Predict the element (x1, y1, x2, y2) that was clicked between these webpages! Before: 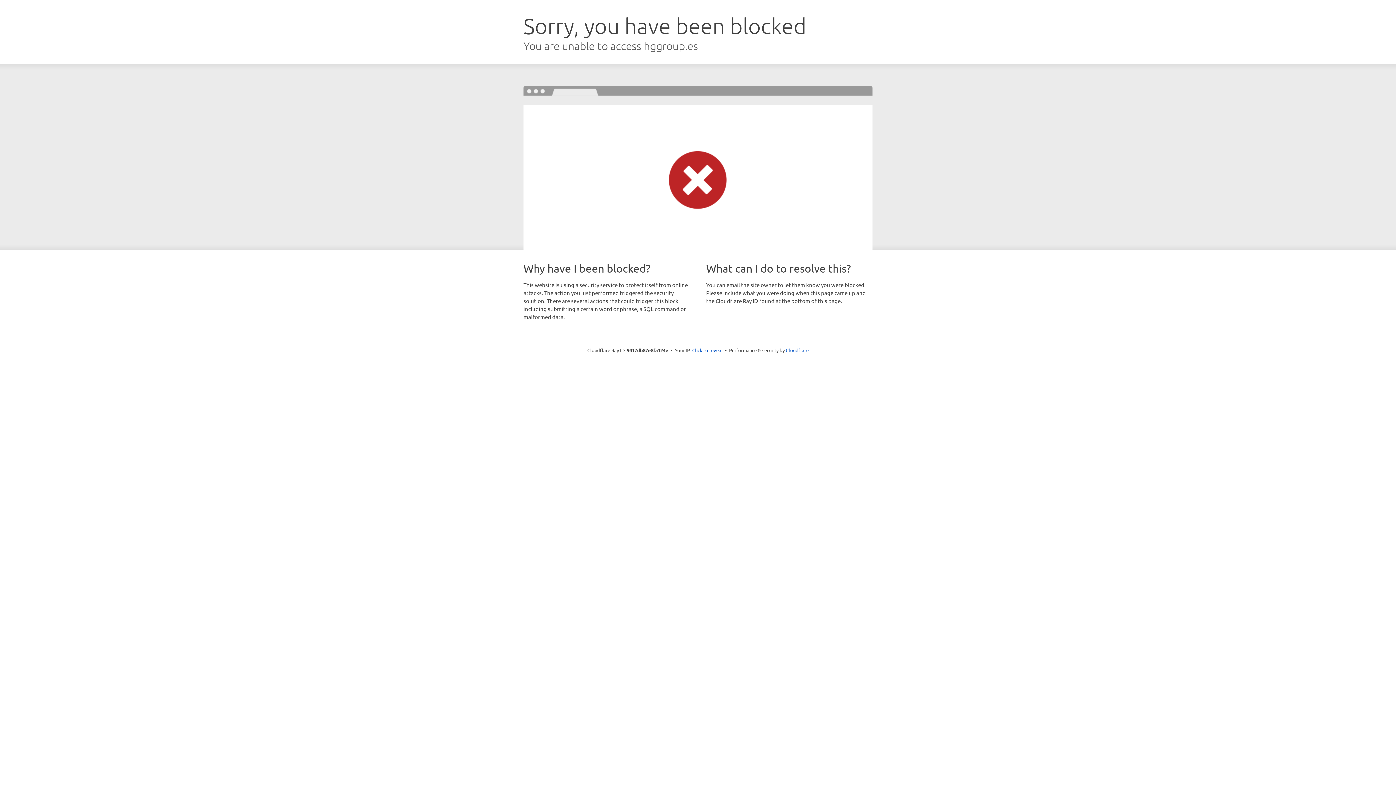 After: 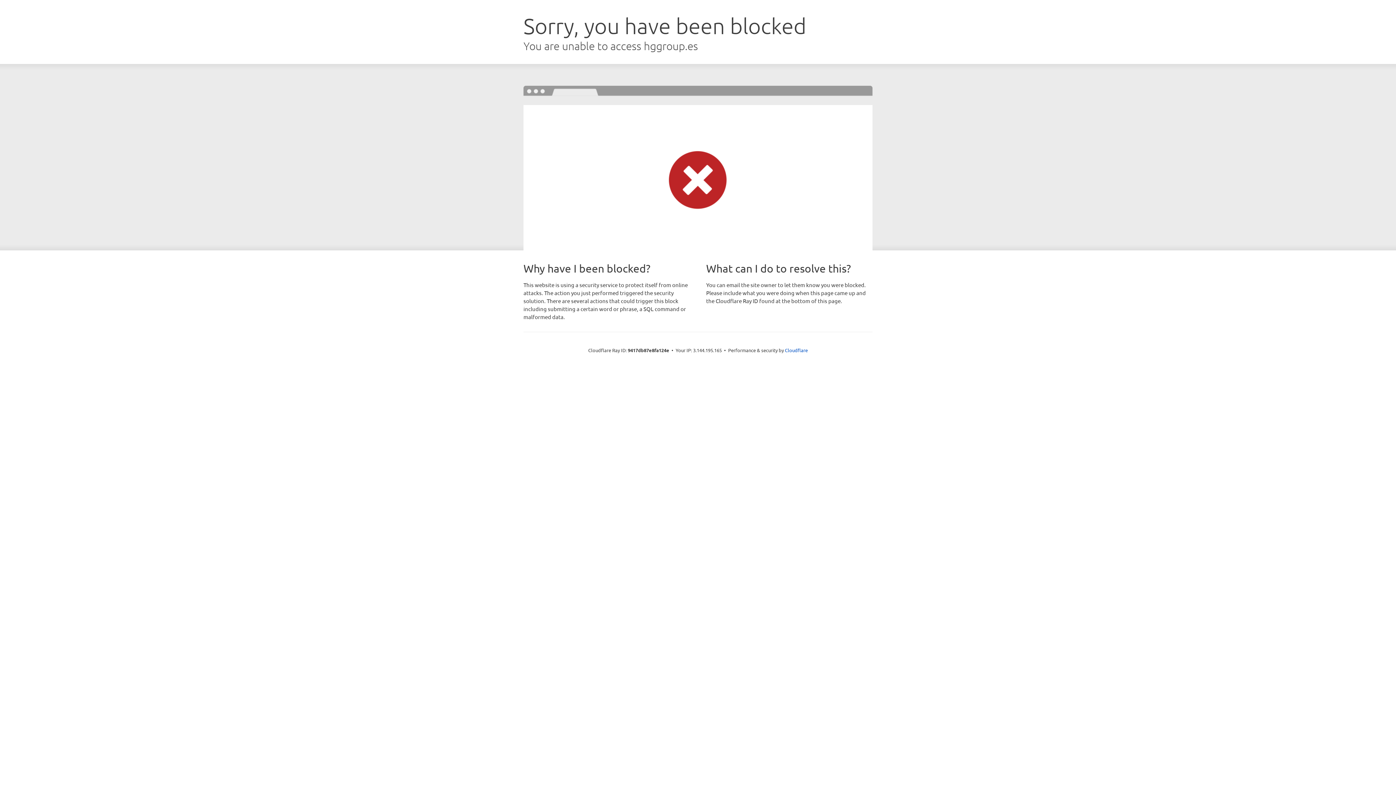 Action: bbox: (692, 346, 722, 353) label: Click to reveal